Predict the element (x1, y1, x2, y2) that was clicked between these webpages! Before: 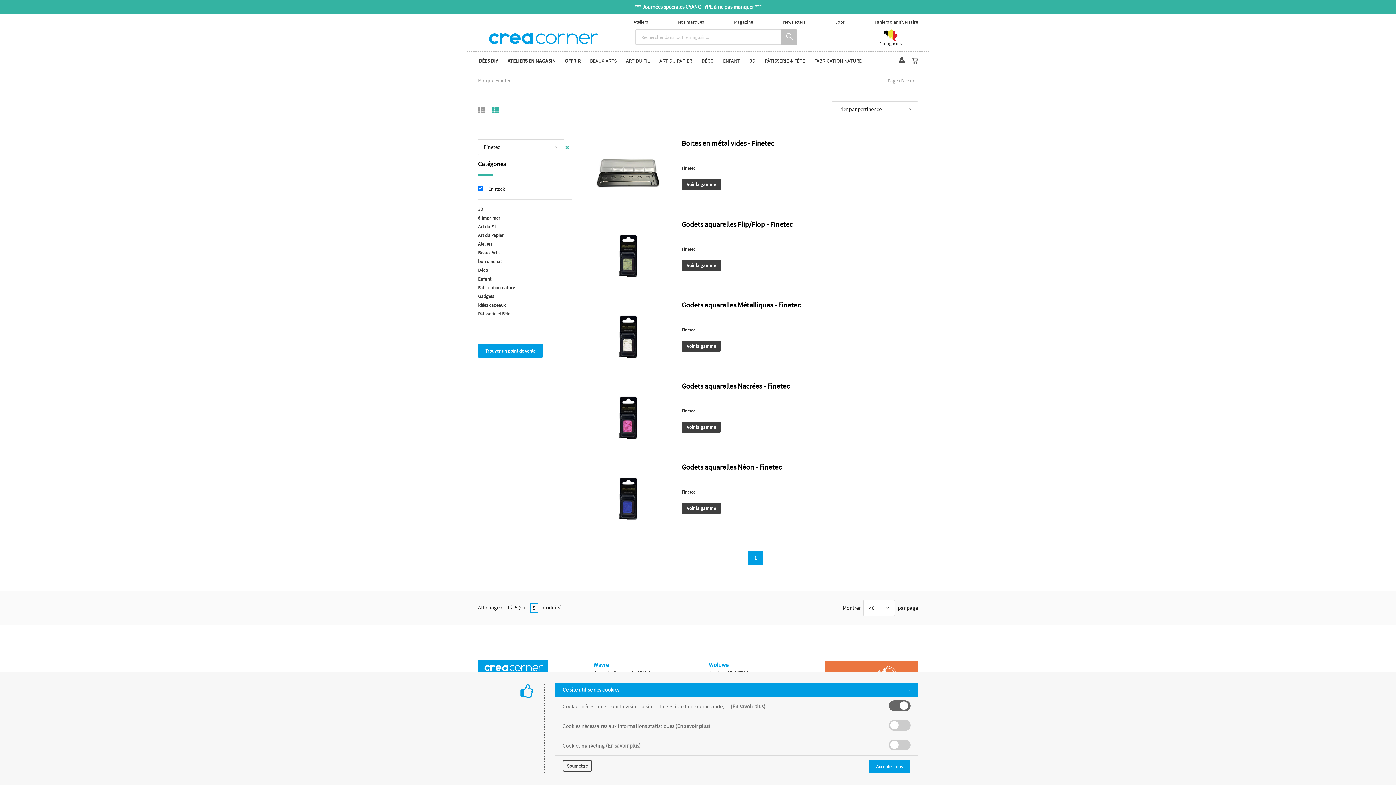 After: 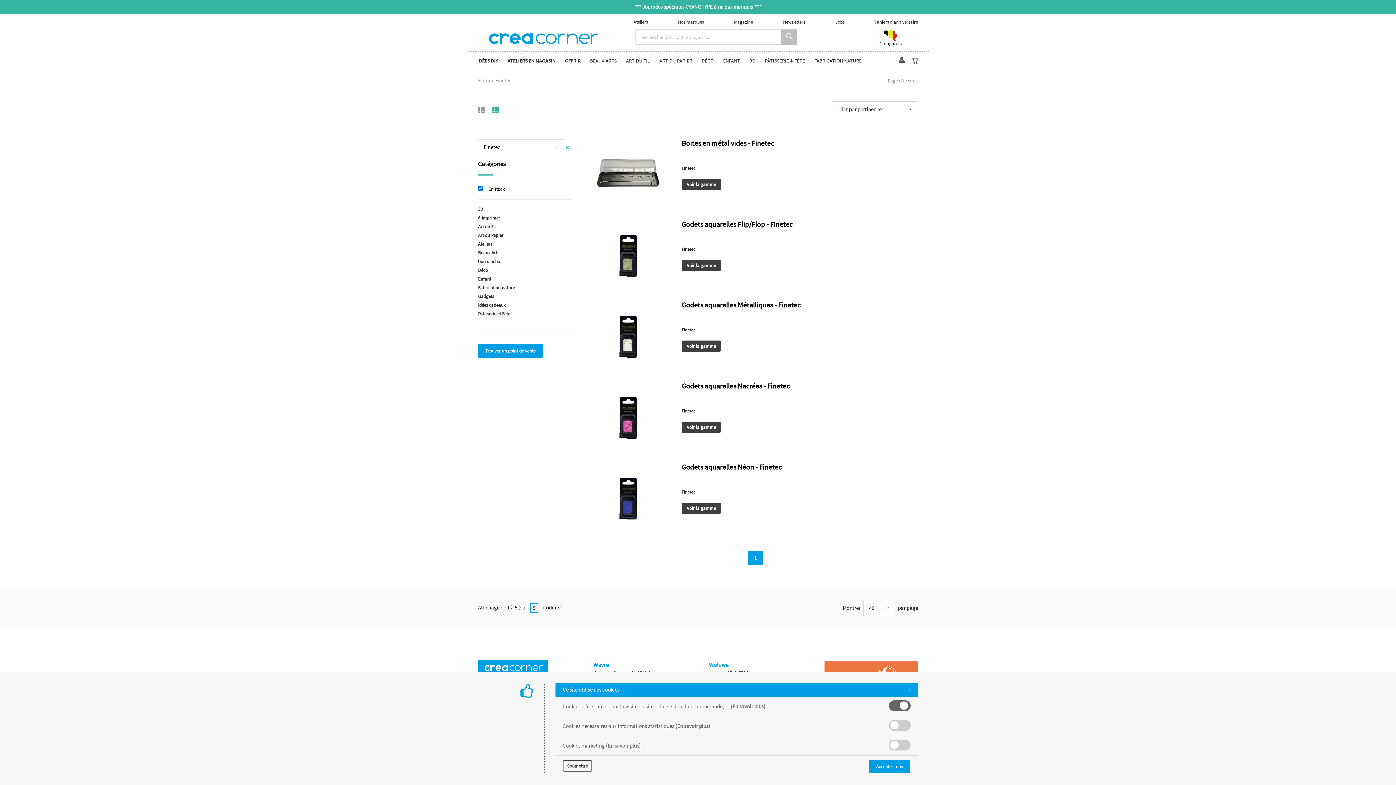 Action: bbox: (912, 51, 918, 69)